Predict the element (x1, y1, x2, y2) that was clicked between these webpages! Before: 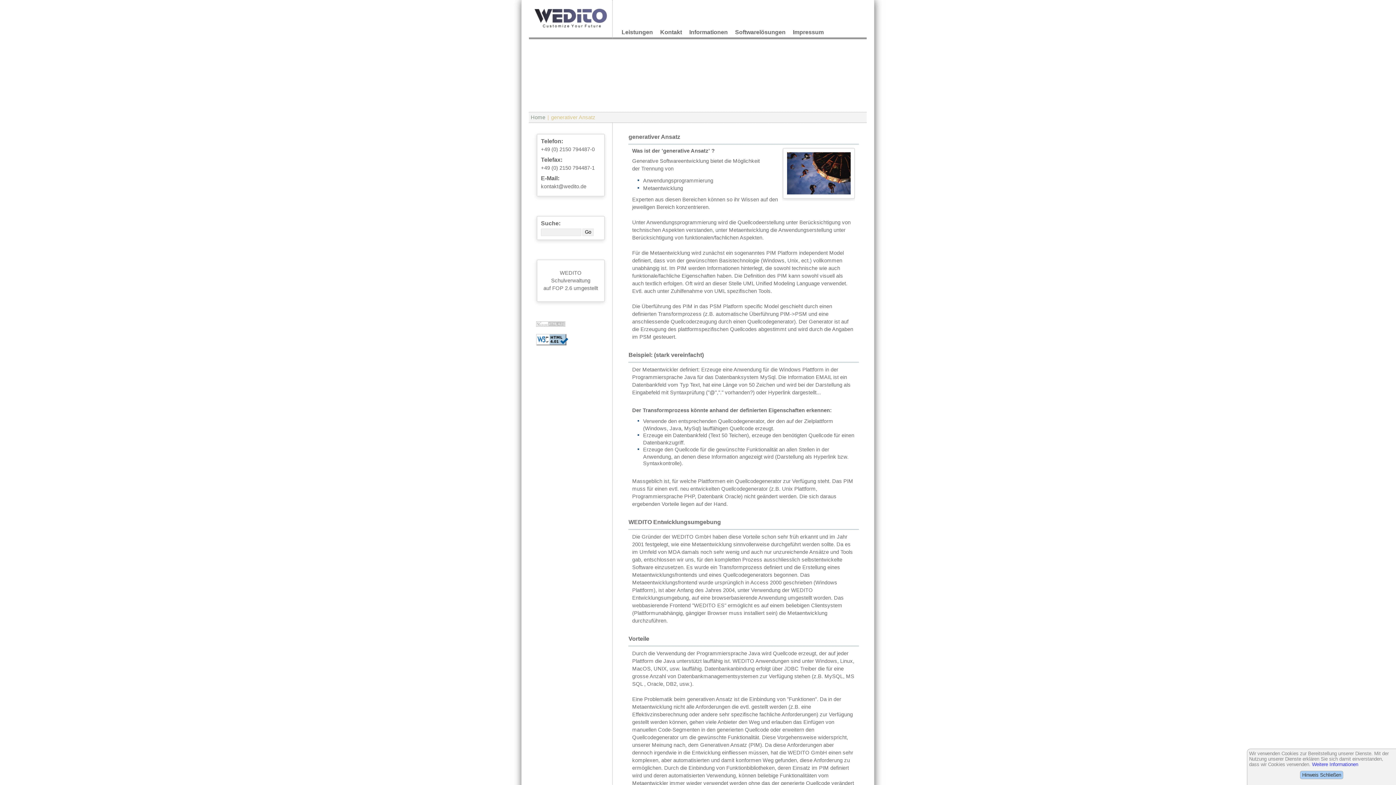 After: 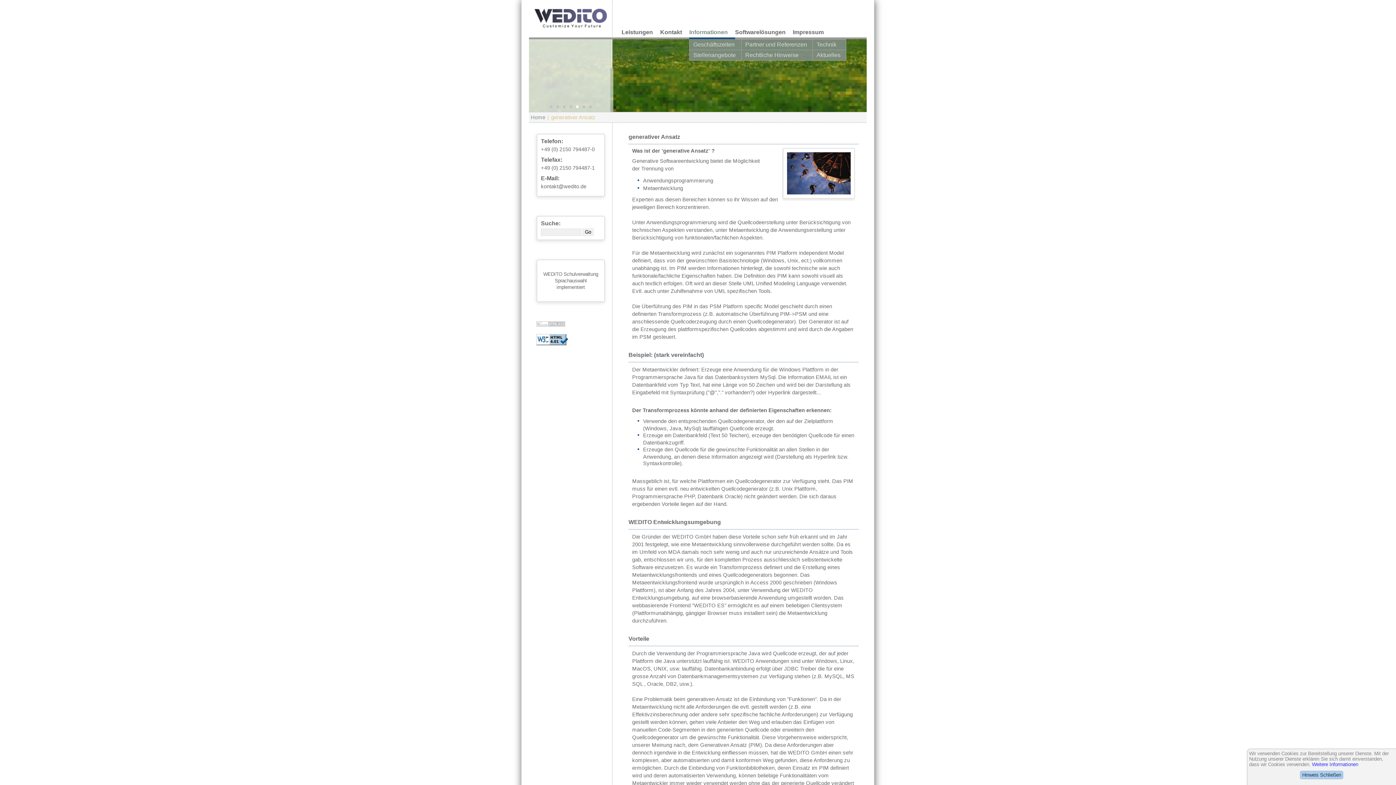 Action: bbox: (689, 27, 735, 37) label: Informationen